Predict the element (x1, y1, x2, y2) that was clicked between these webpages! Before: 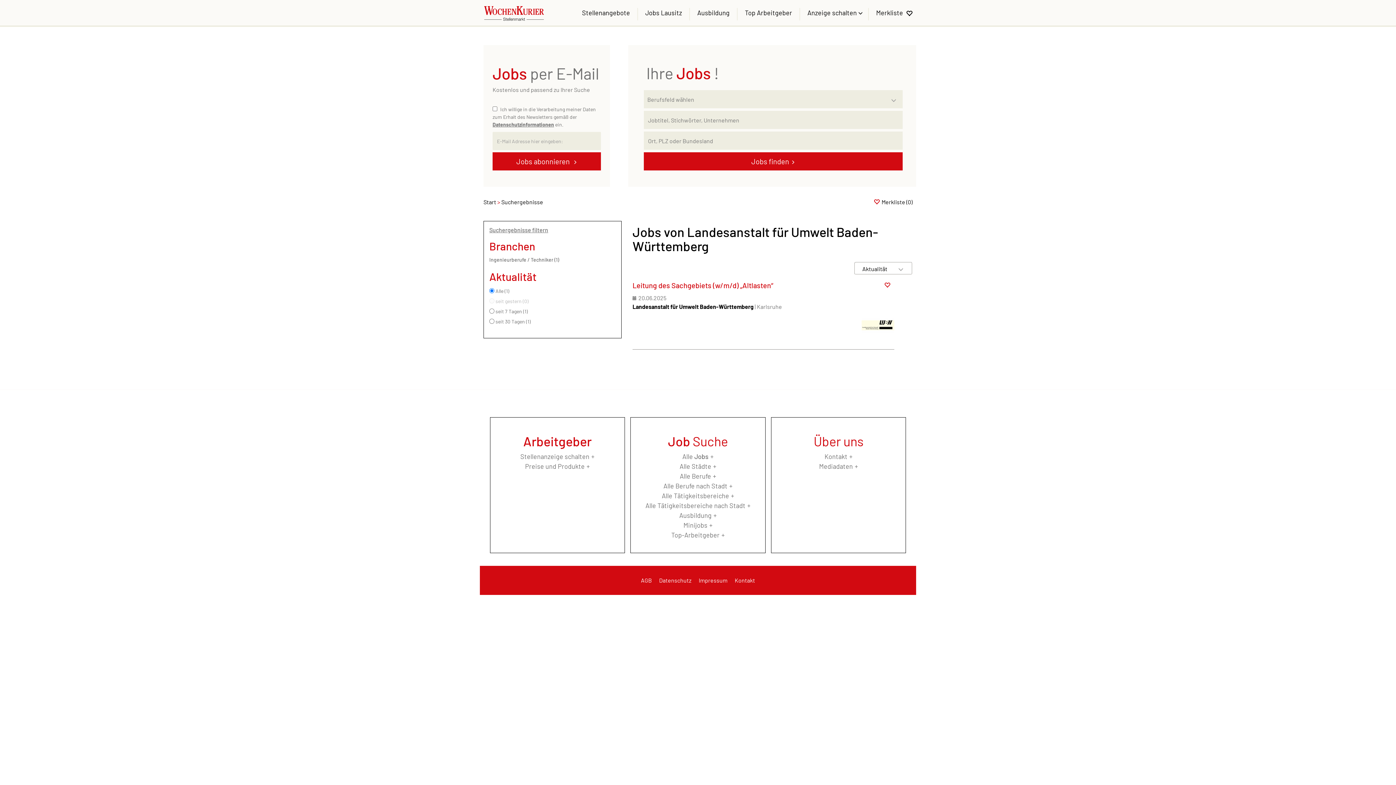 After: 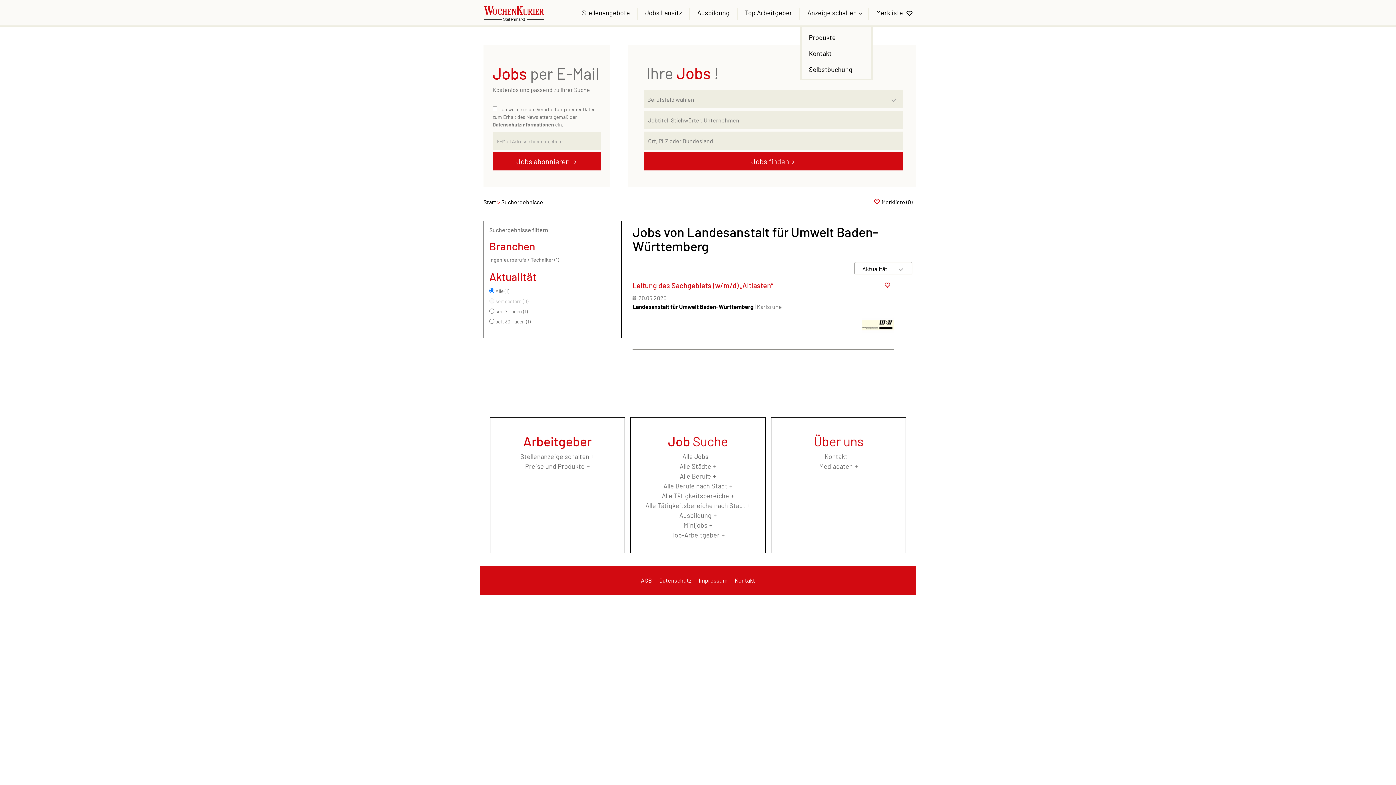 Action: label: Anzeige schalten  bbox: (800, 0, 864, 24)